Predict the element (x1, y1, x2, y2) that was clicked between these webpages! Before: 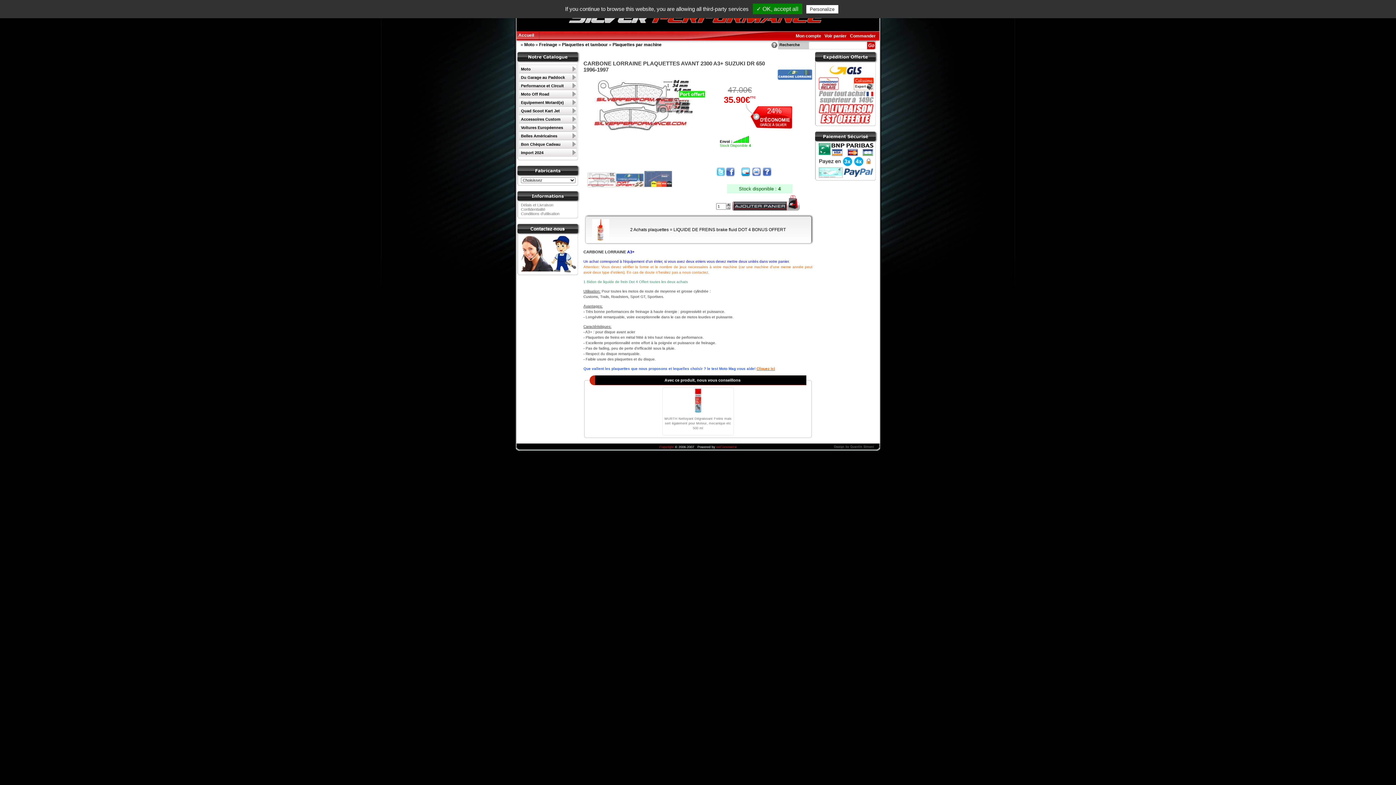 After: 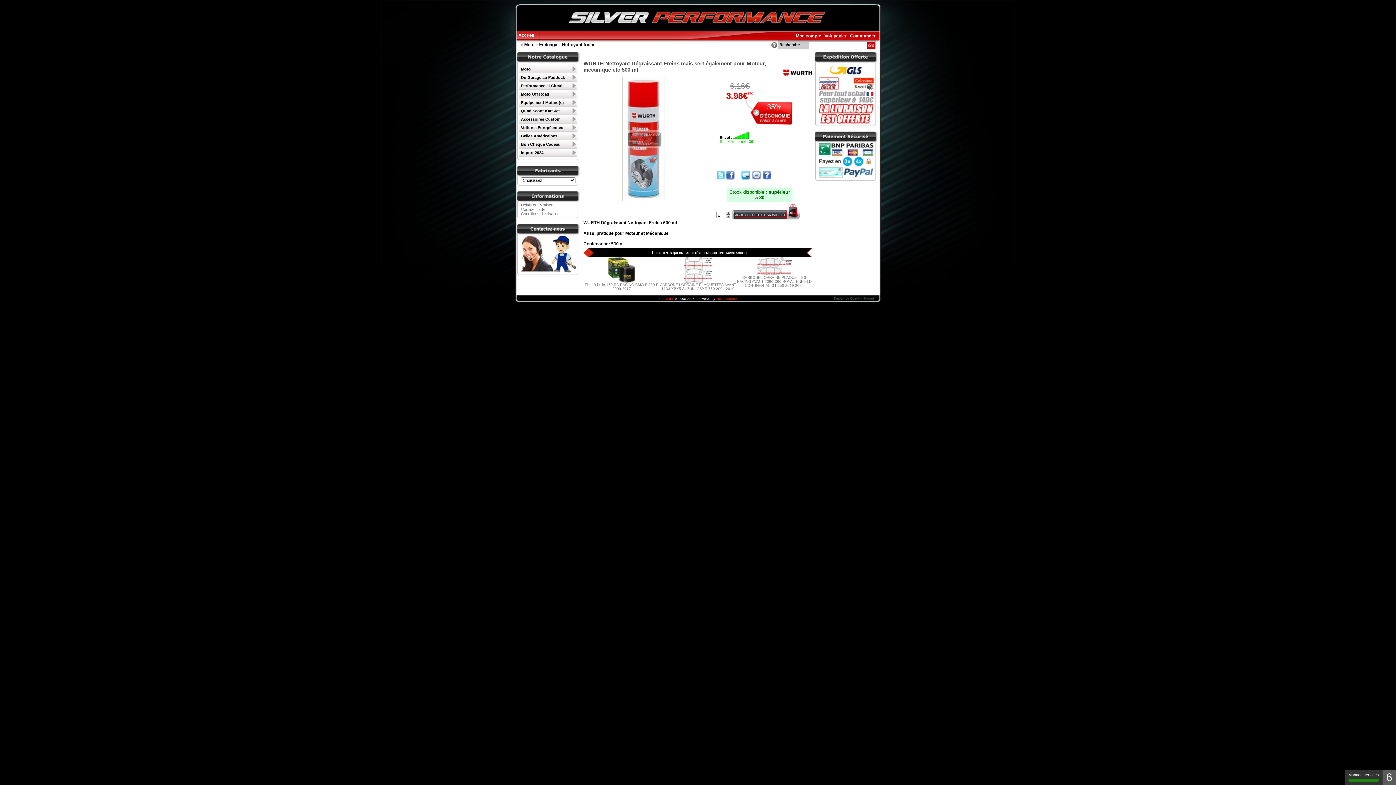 Action: bbox: (662, 387, 734, 435) label: WURTH Nettoyant Dégraissant Freins mais sert également pour Moteur, mecanique etc 500 ml